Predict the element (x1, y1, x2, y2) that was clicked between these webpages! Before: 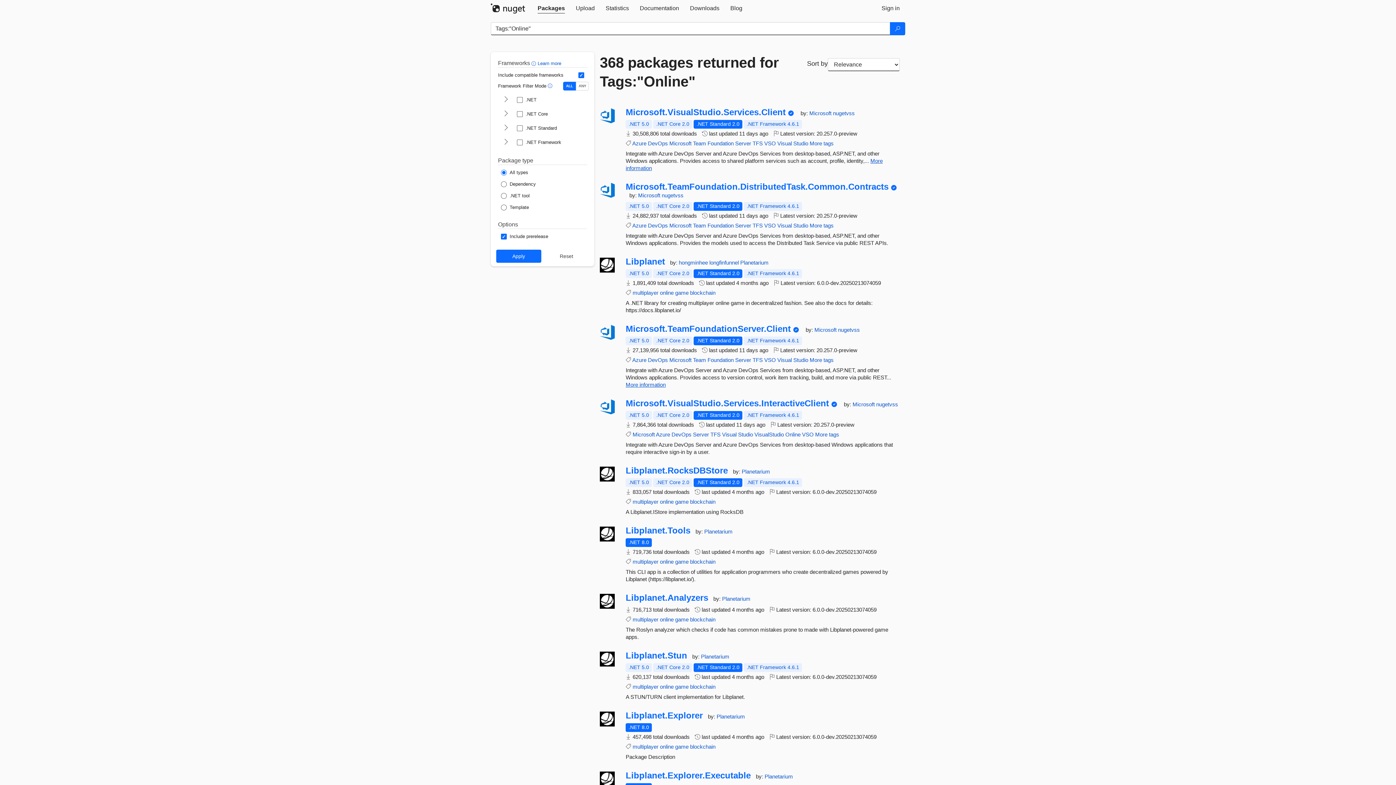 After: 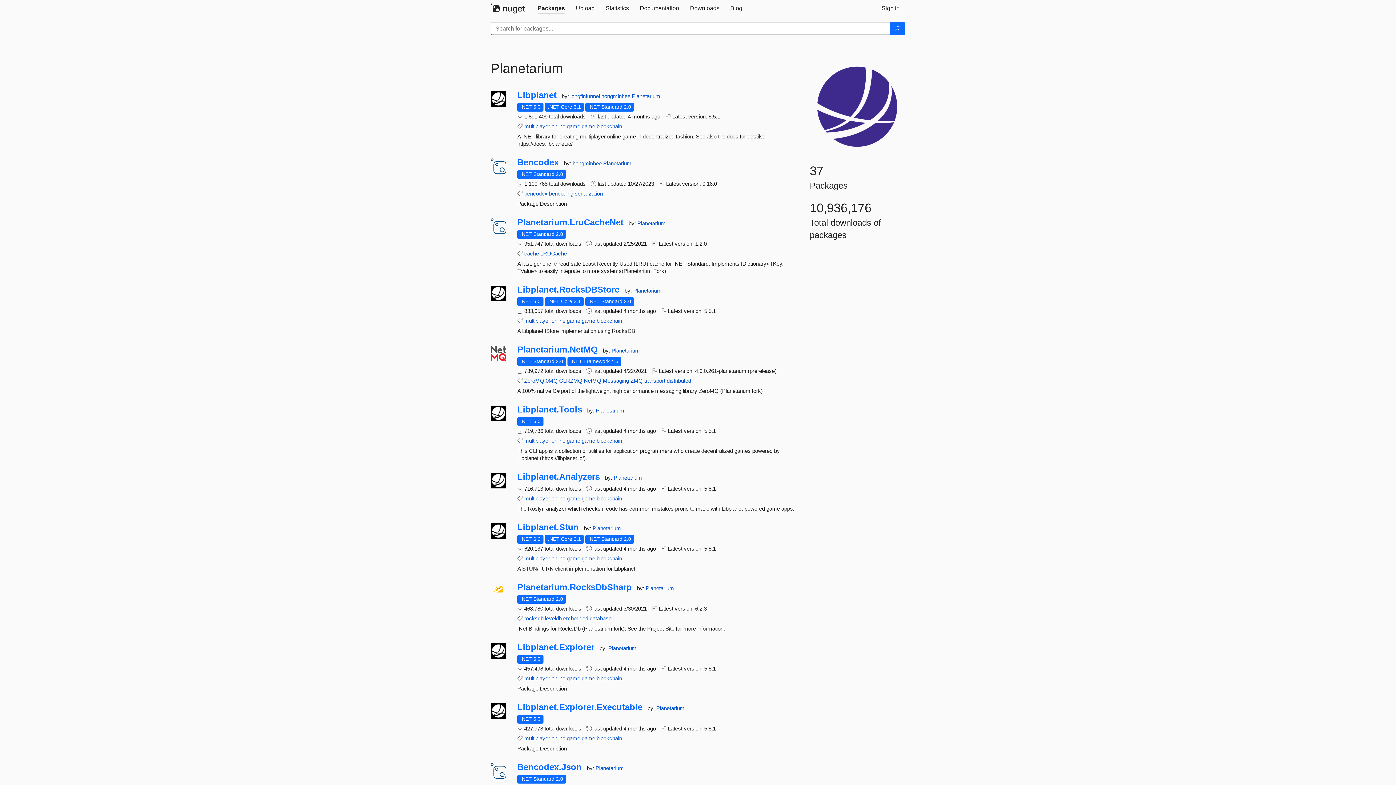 Action: bbox: (740, 259, 768, 265) label: Planetarium